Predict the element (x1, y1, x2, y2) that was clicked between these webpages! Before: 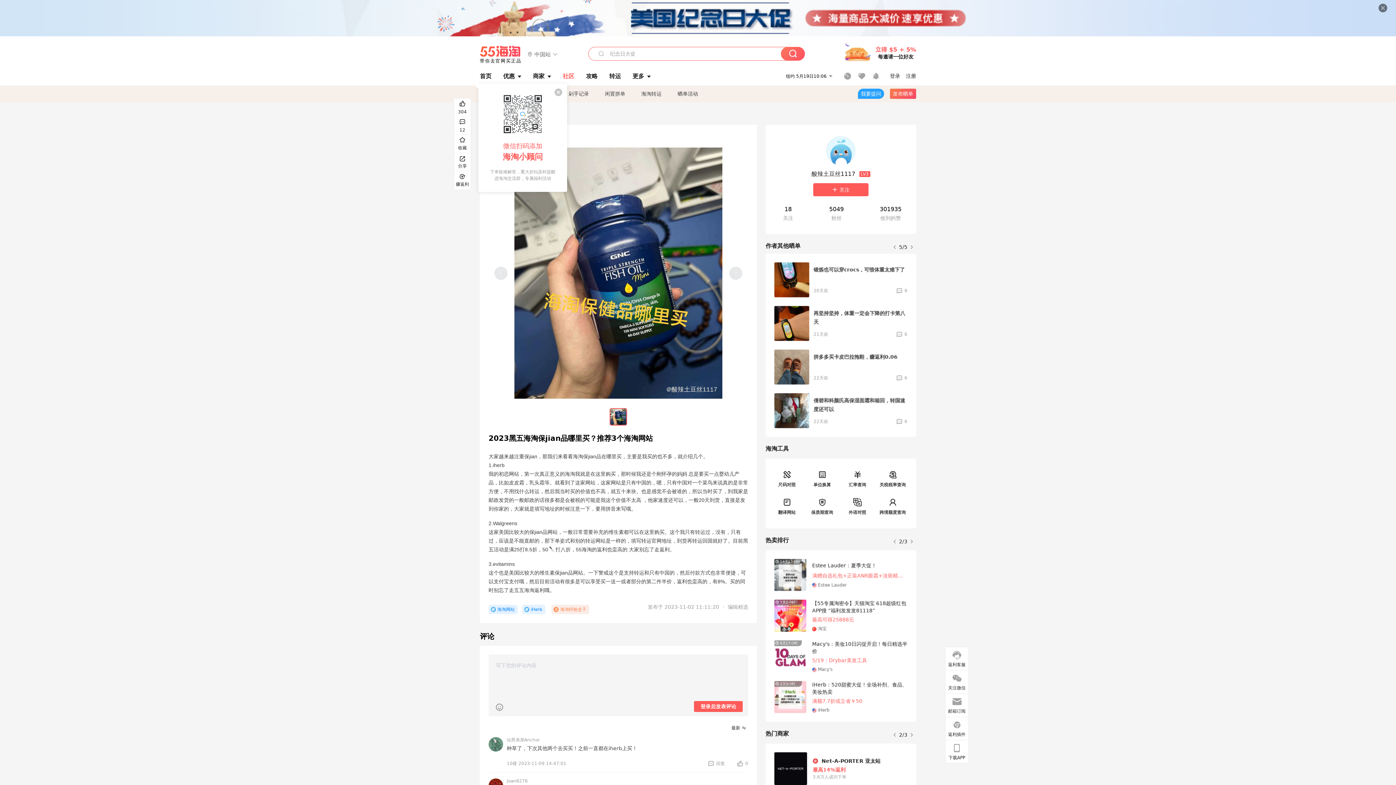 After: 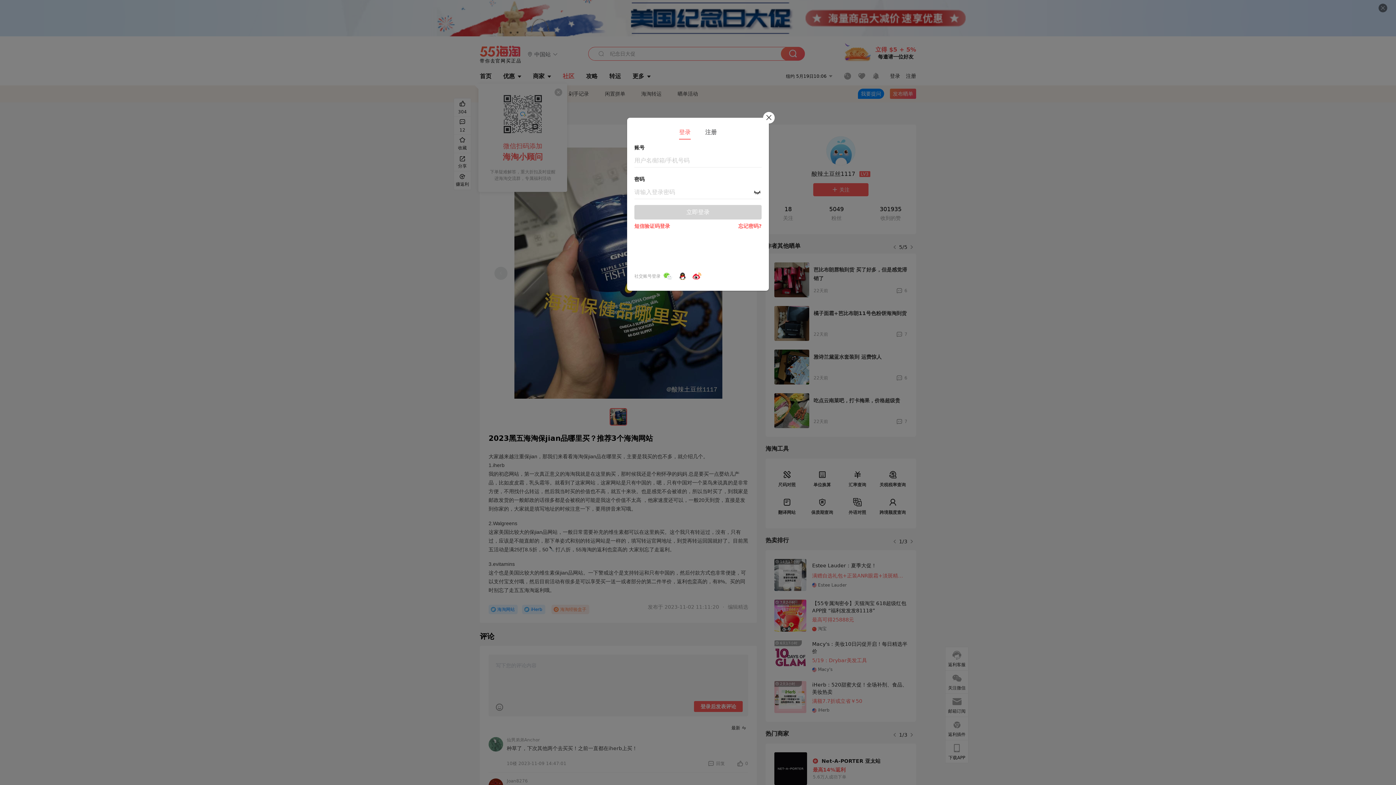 Action: bbox: (858, 88, 884, 98) label: 我要提问